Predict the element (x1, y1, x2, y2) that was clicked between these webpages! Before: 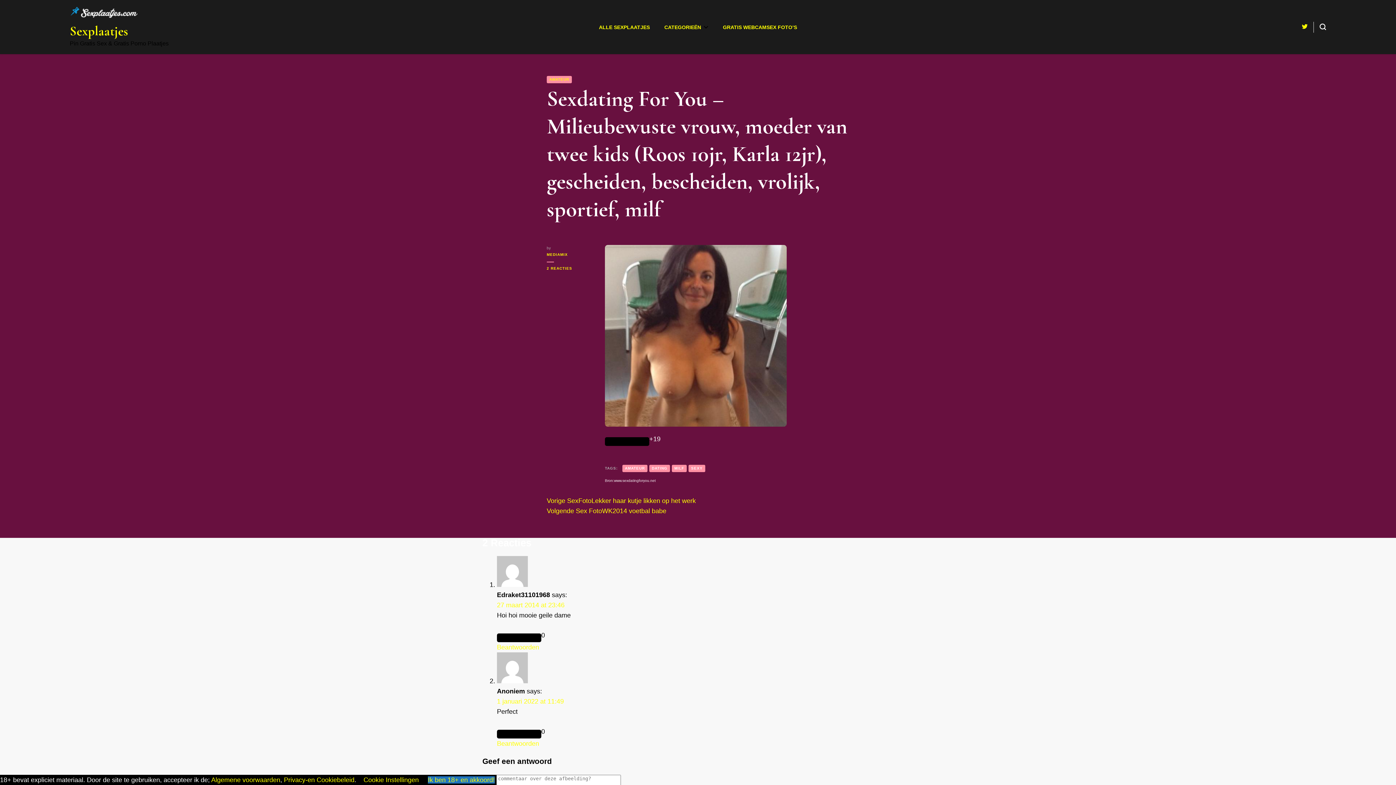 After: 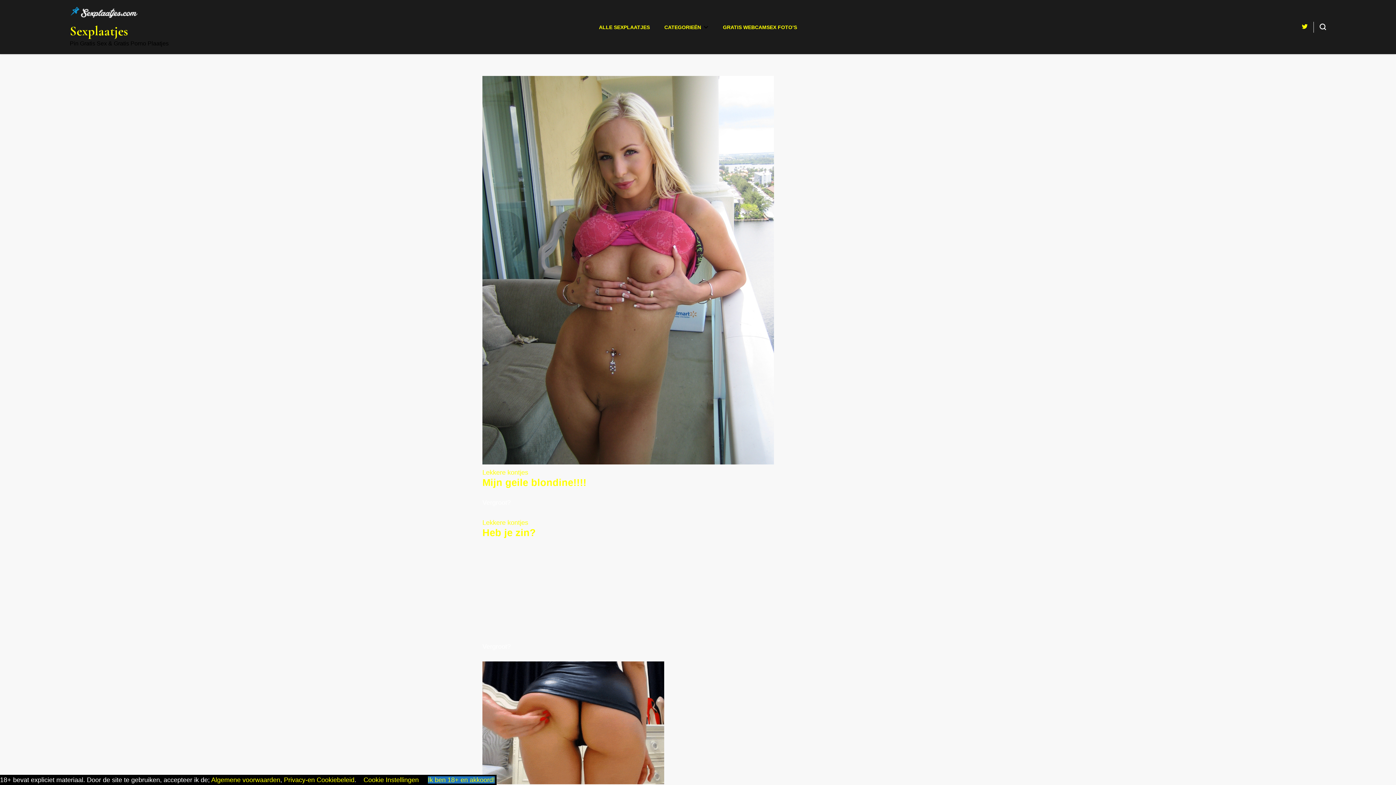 Action: bbox: (69, 23, 128, 38) label: Sexplaatjes